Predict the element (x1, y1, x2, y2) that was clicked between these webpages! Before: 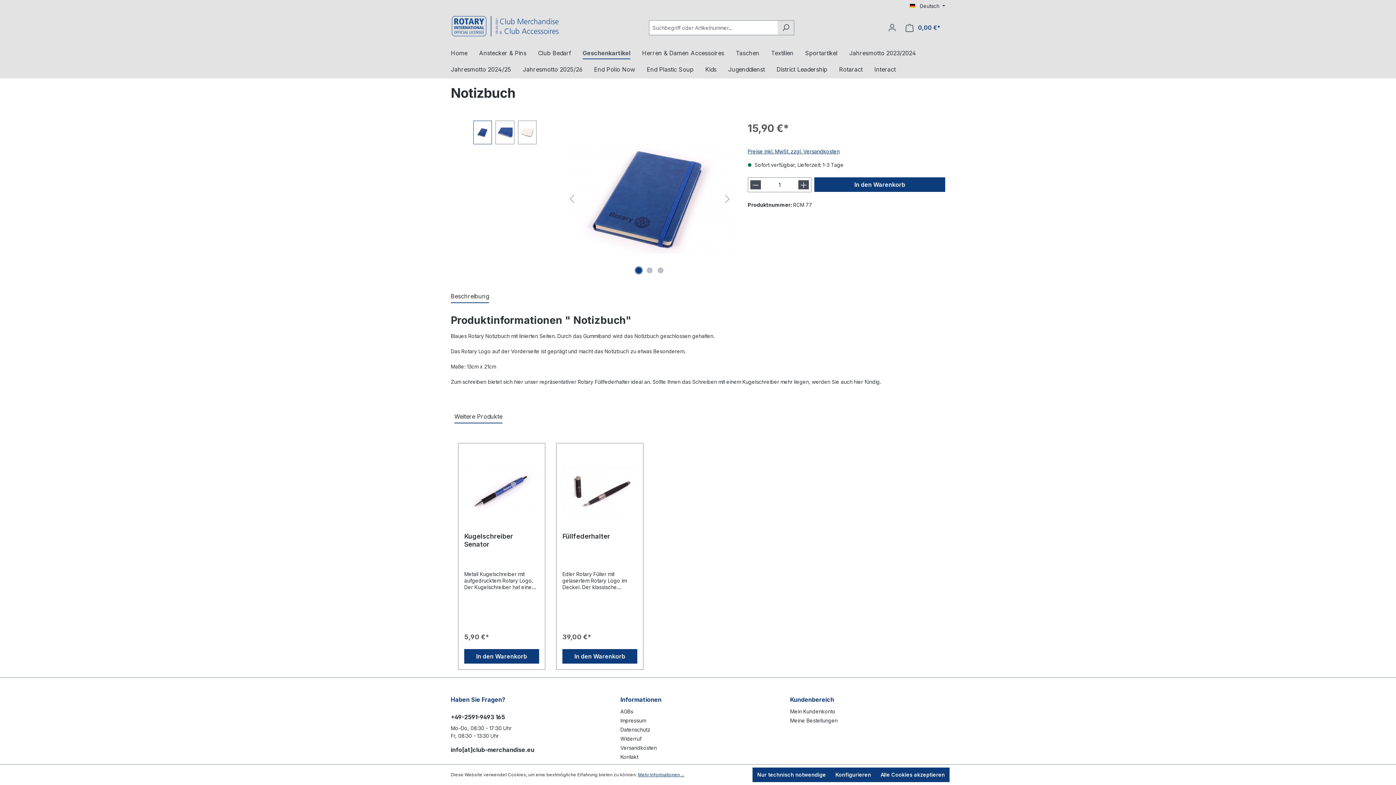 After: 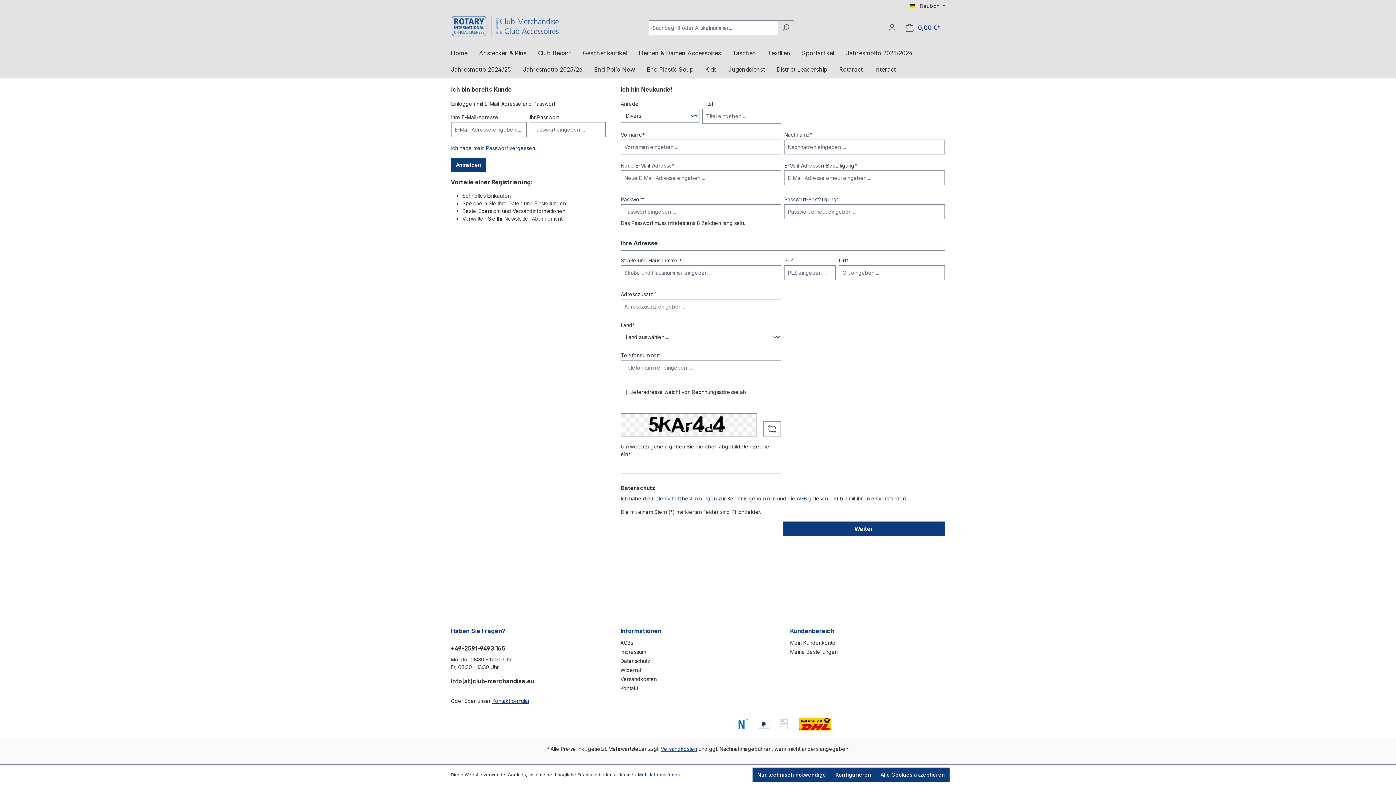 Action: label: Meine Bestellungen bbox: (790, 717, 837, 724)